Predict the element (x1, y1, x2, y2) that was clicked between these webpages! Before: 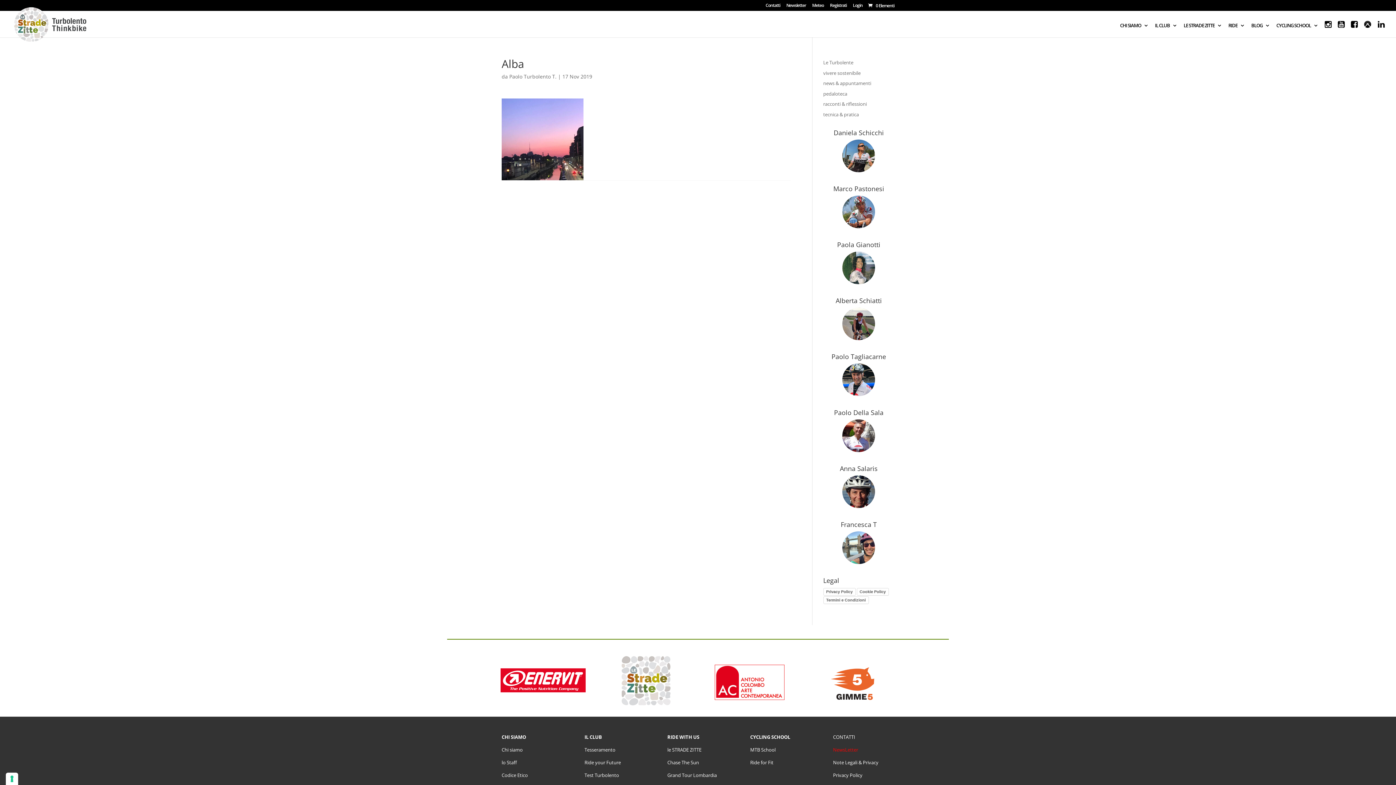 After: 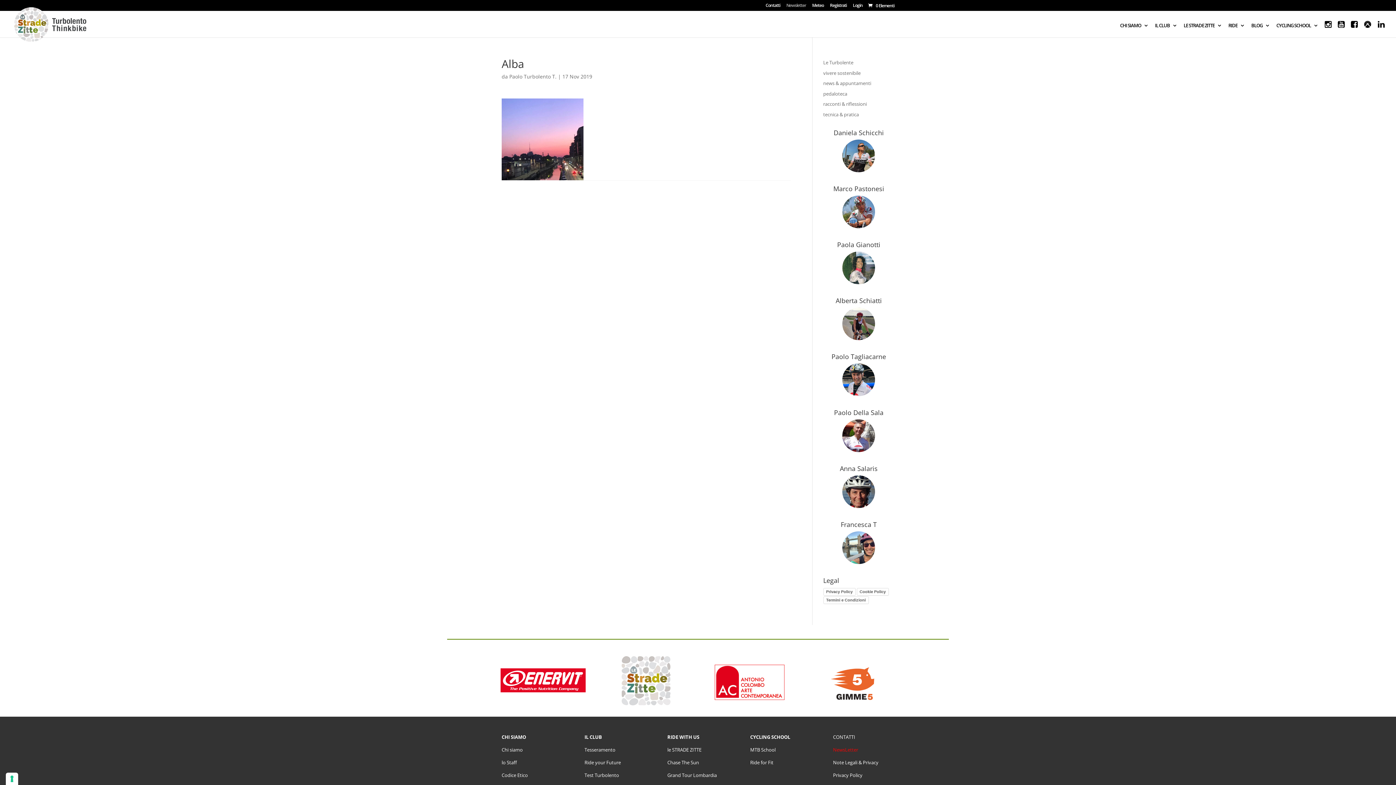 Action: label: Newsletter bbox: (786, 3, 806, 10)